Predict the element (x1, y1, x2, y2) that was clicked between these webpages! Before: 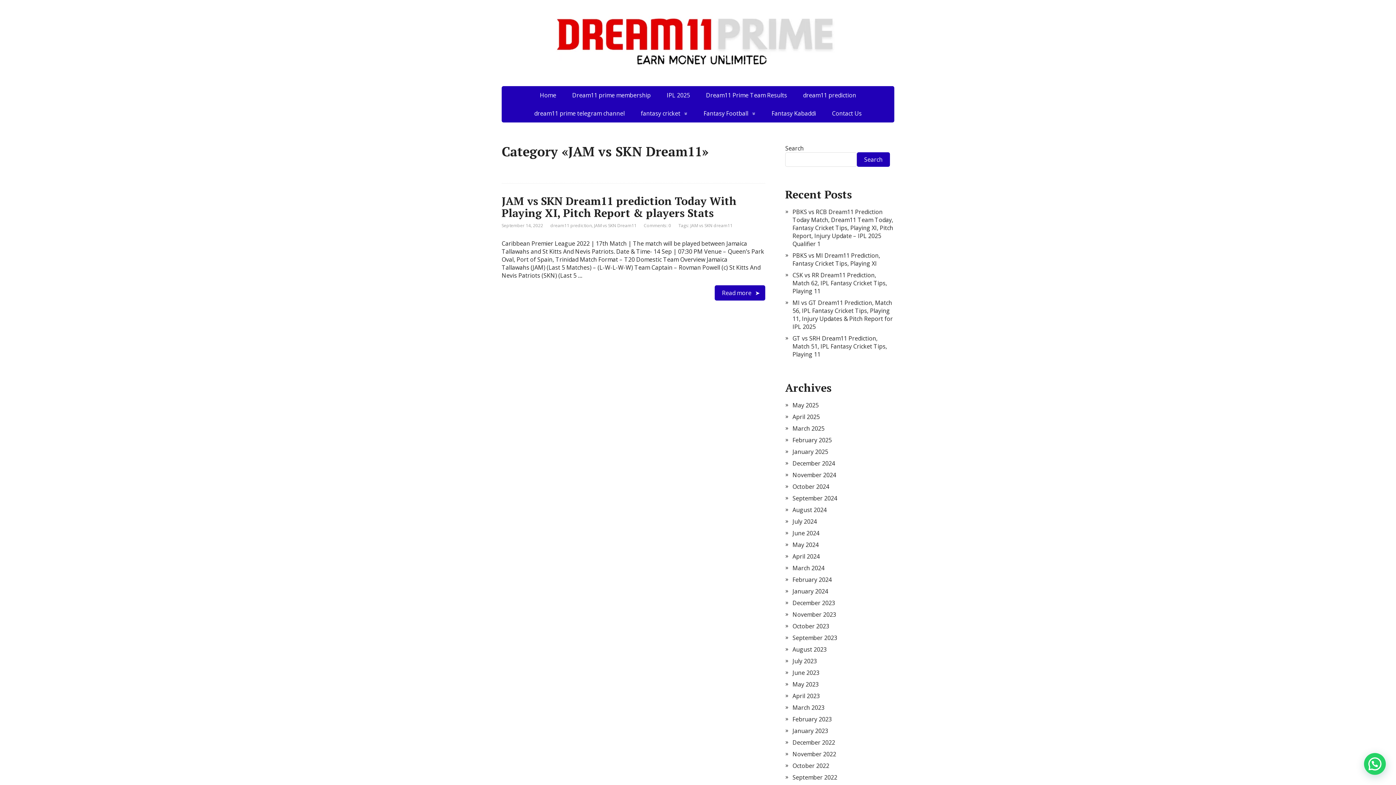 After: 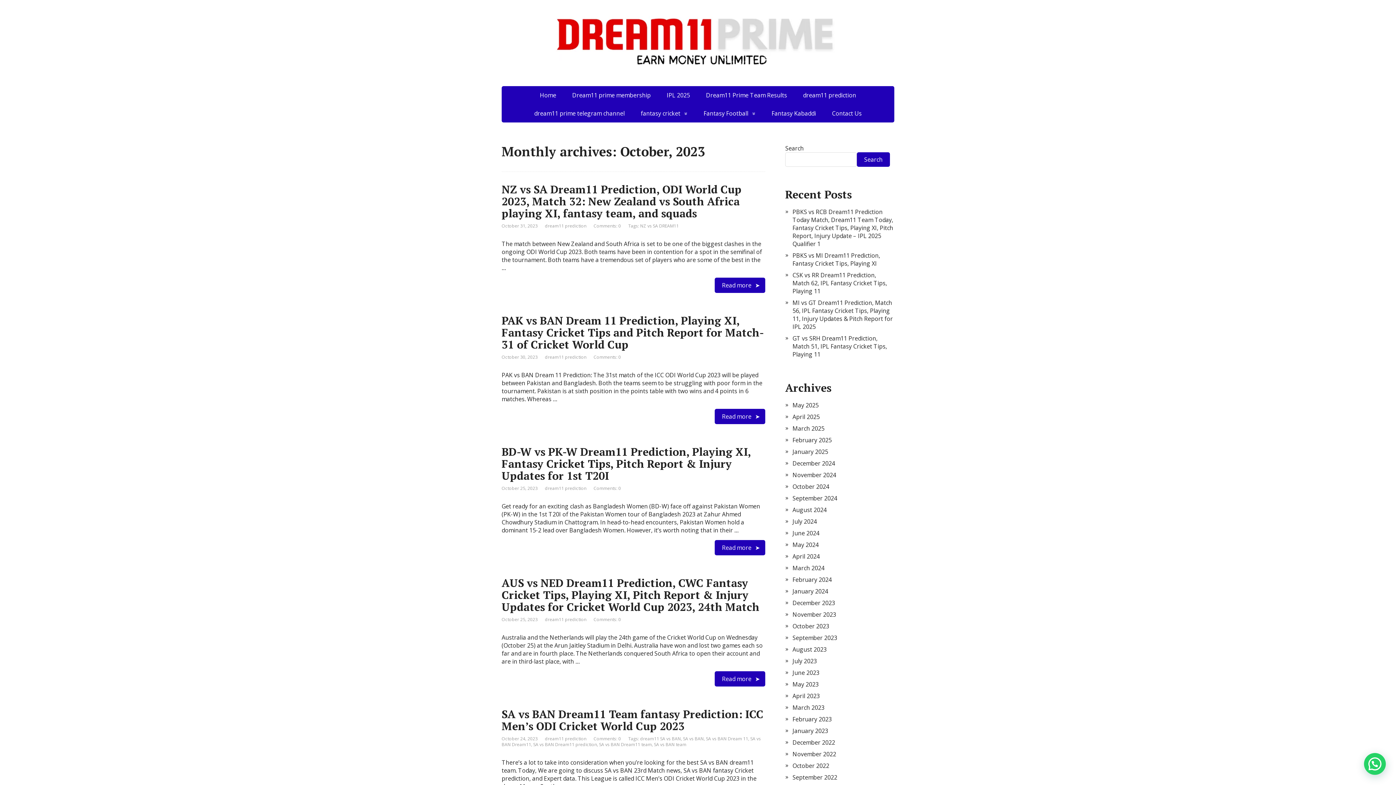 Action: label: October 2023 bbox: (792, 622, 829, 630)